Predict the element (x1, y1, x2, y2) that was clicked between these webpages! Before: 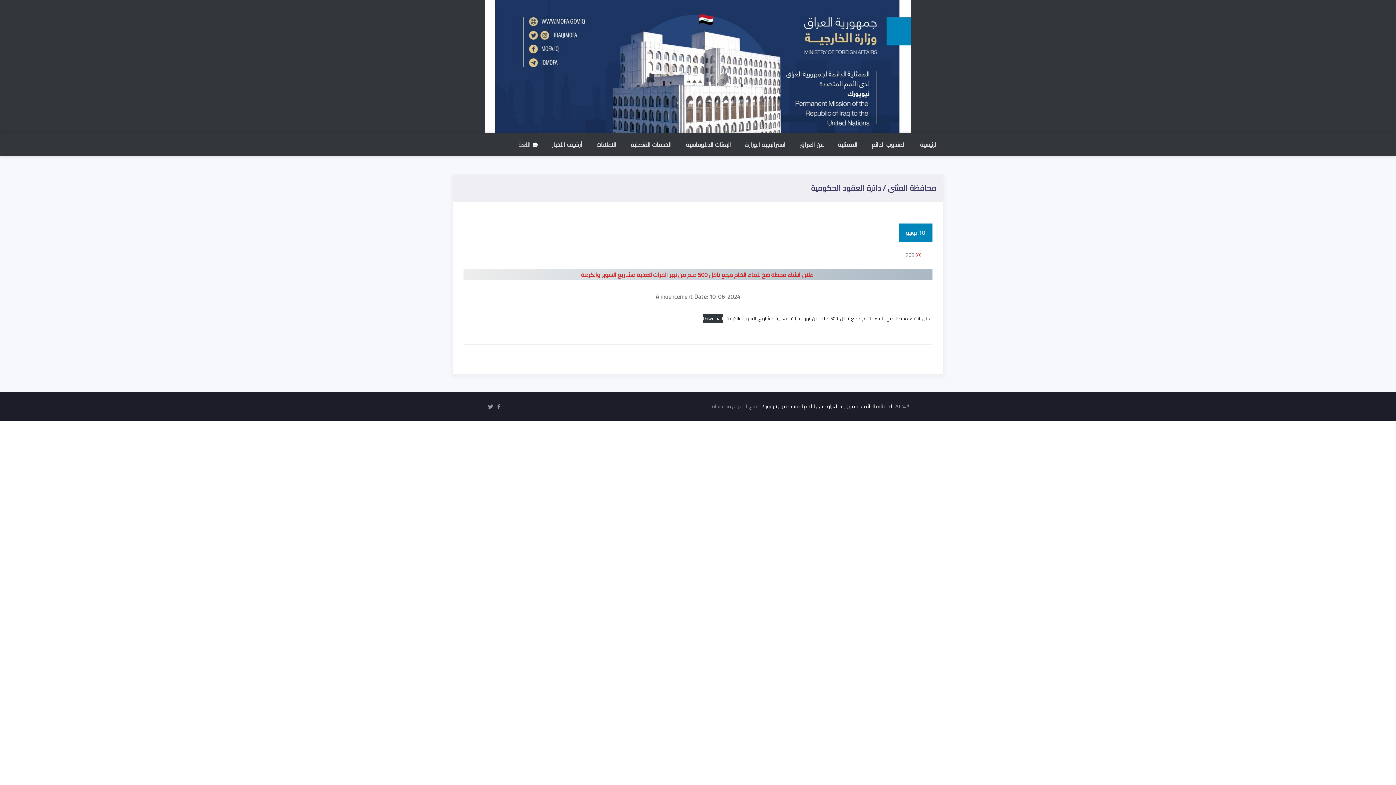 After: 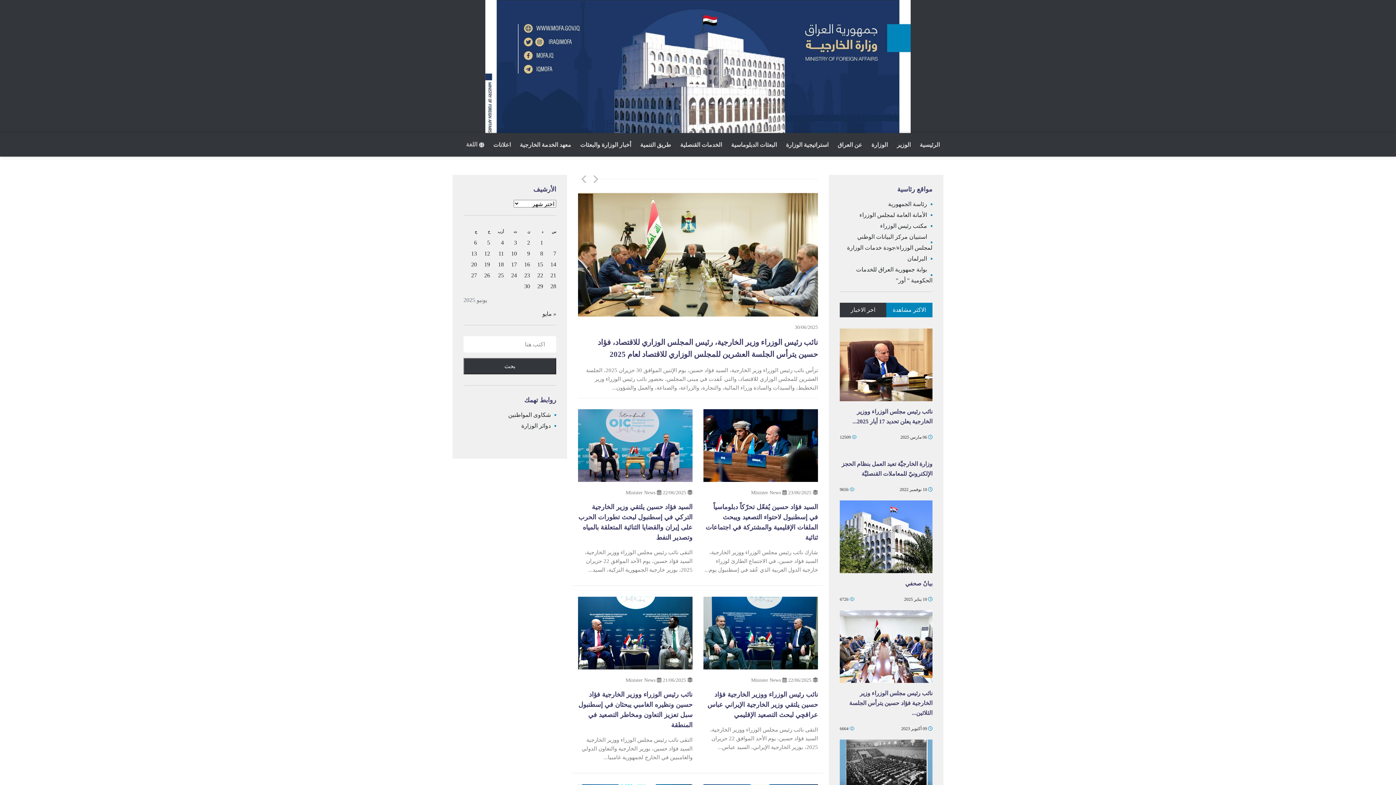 Action: bbox: (485, 0, 910, 133)